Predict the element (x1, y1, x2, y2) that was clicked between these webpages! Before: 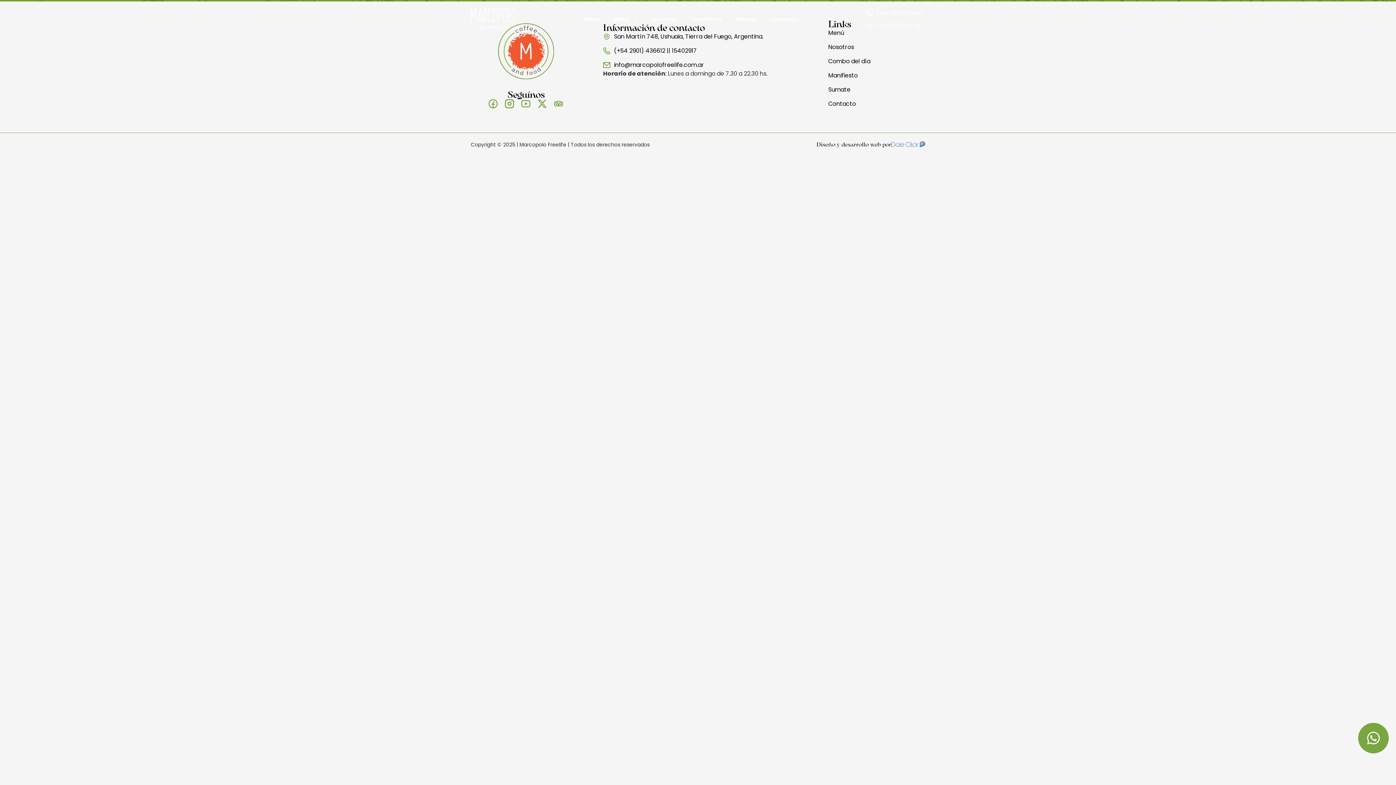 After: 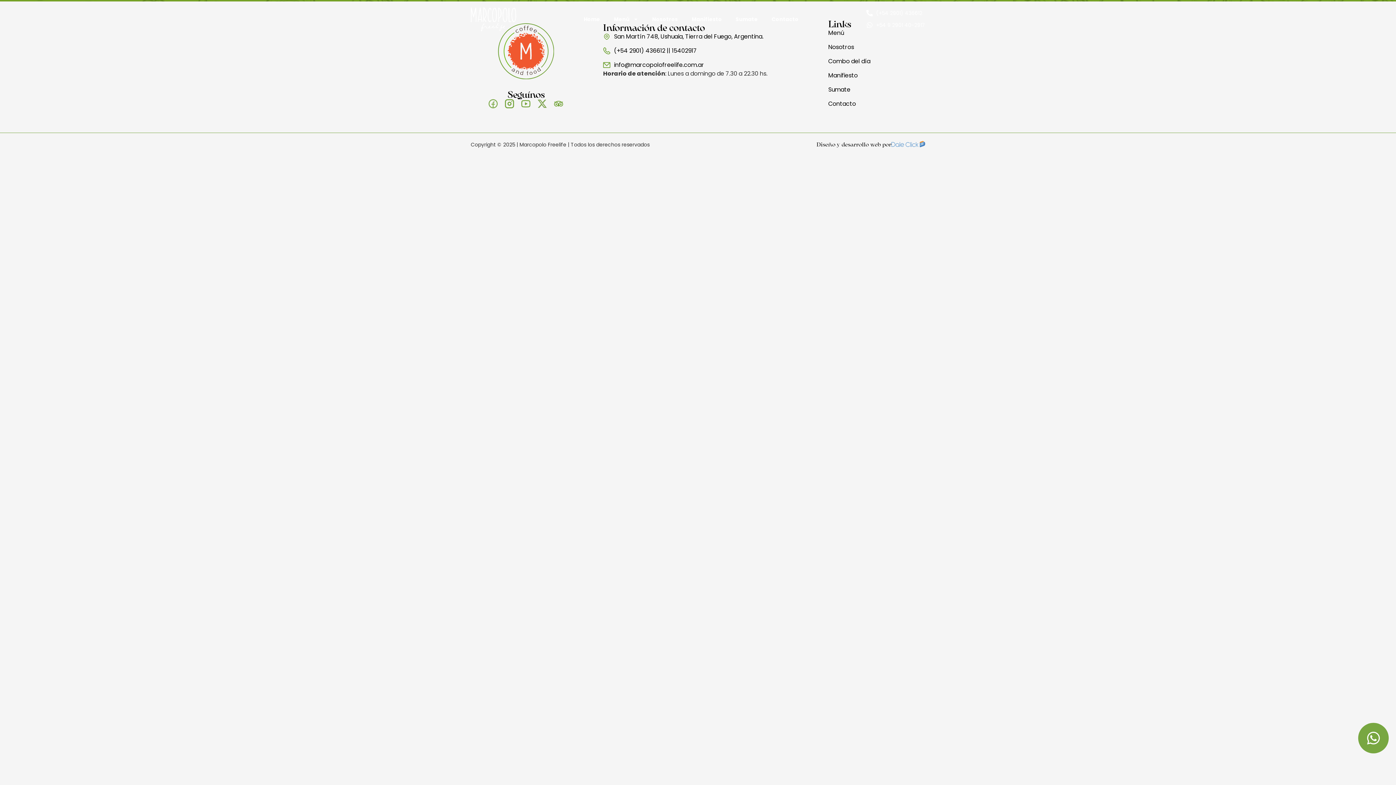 Action: bbox: (488, 99, 497, 108)